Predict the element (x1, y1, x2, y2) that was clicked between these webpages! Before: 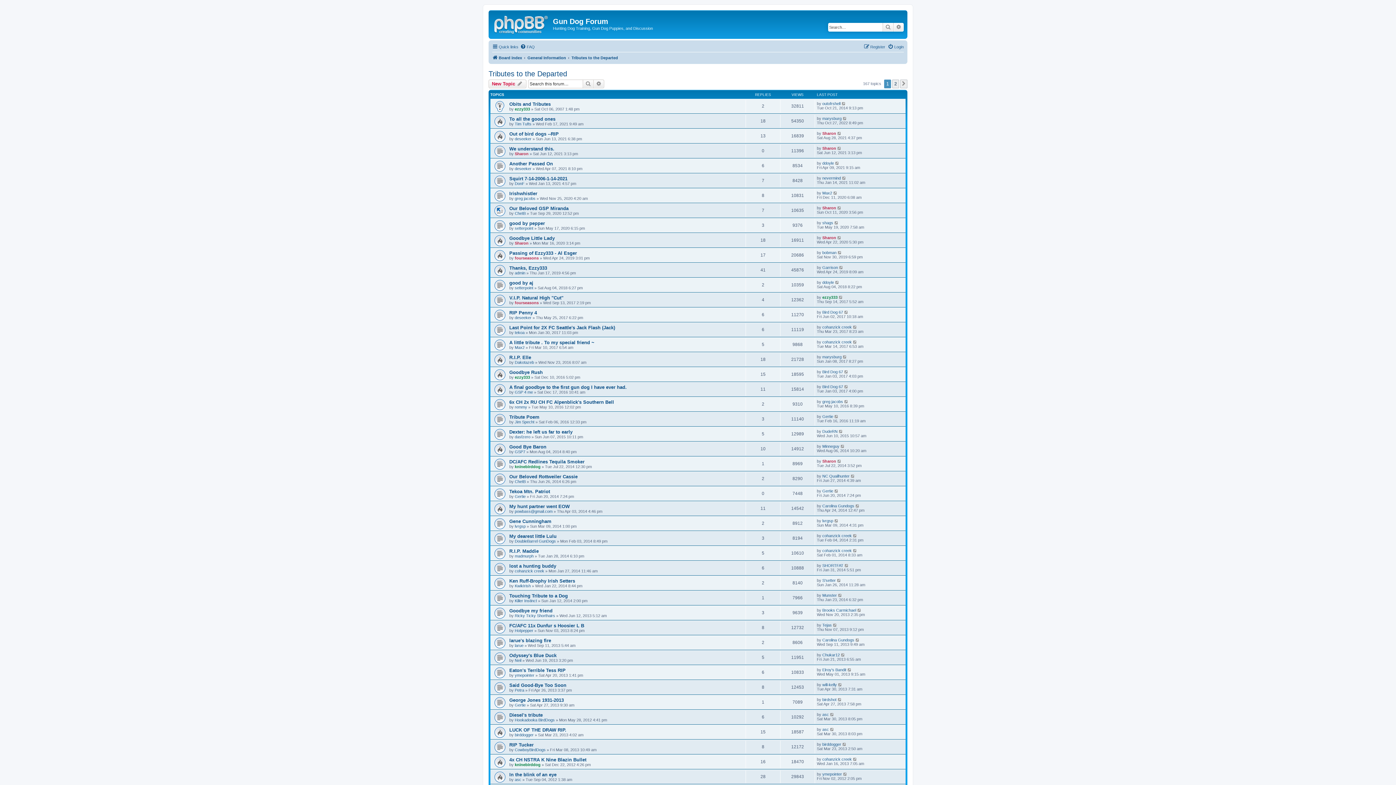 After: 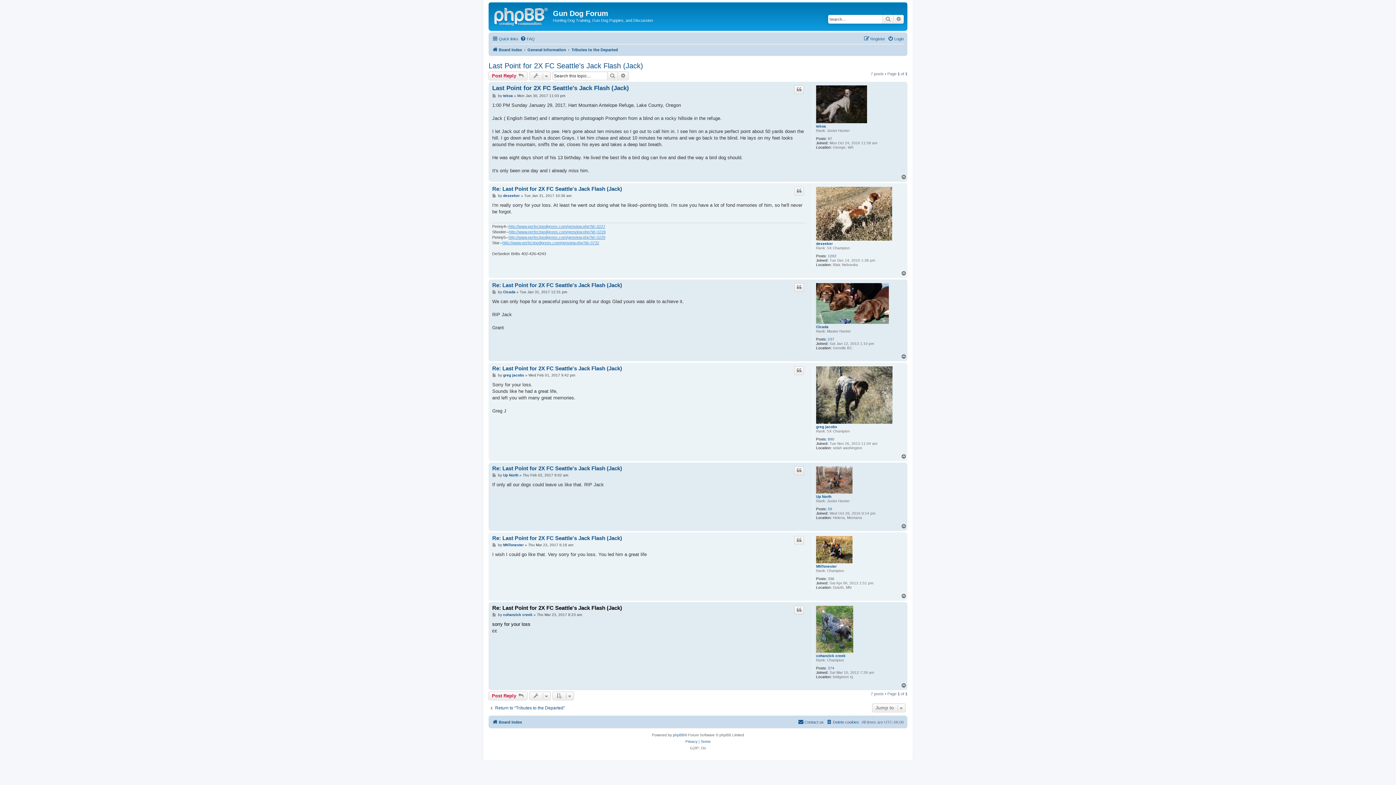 Action: bbox: (853, 324, 857, 329)